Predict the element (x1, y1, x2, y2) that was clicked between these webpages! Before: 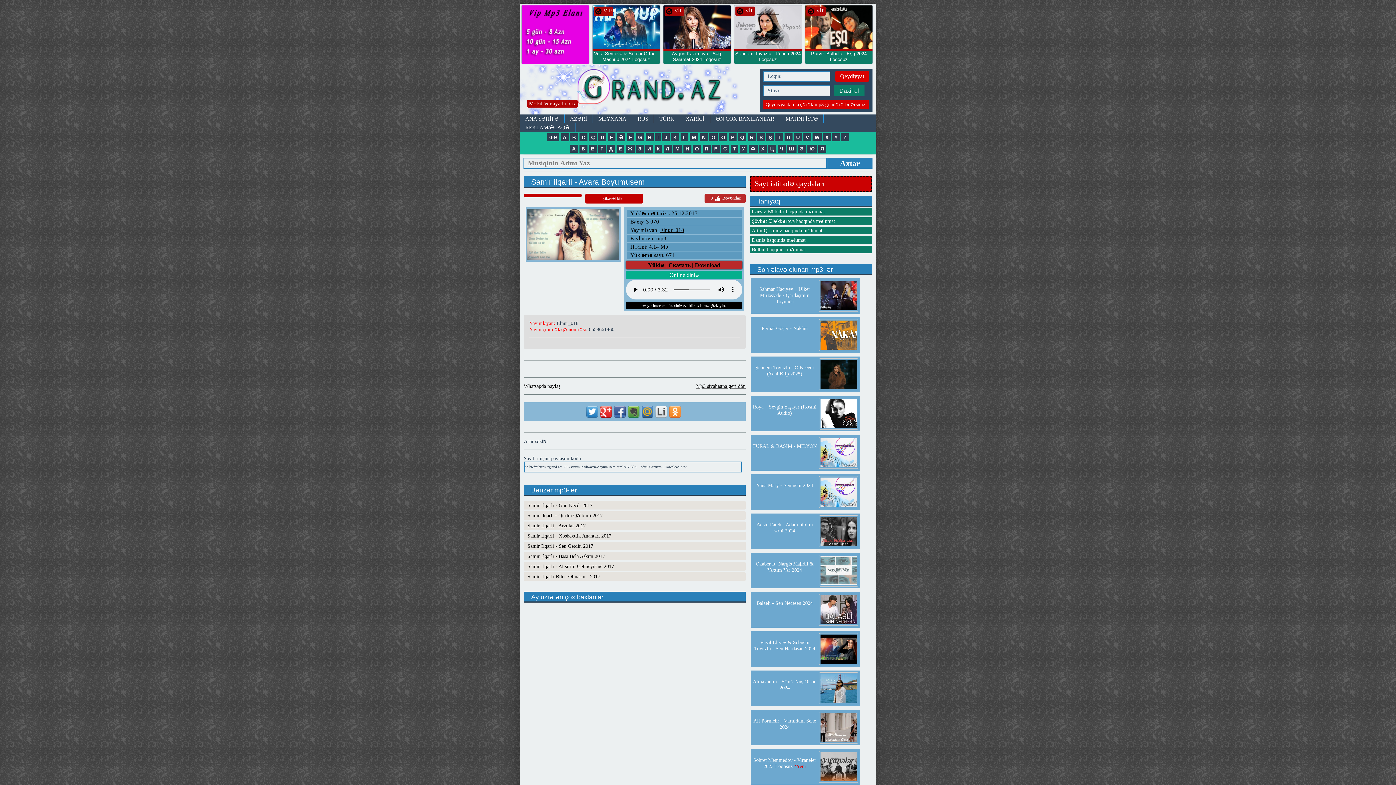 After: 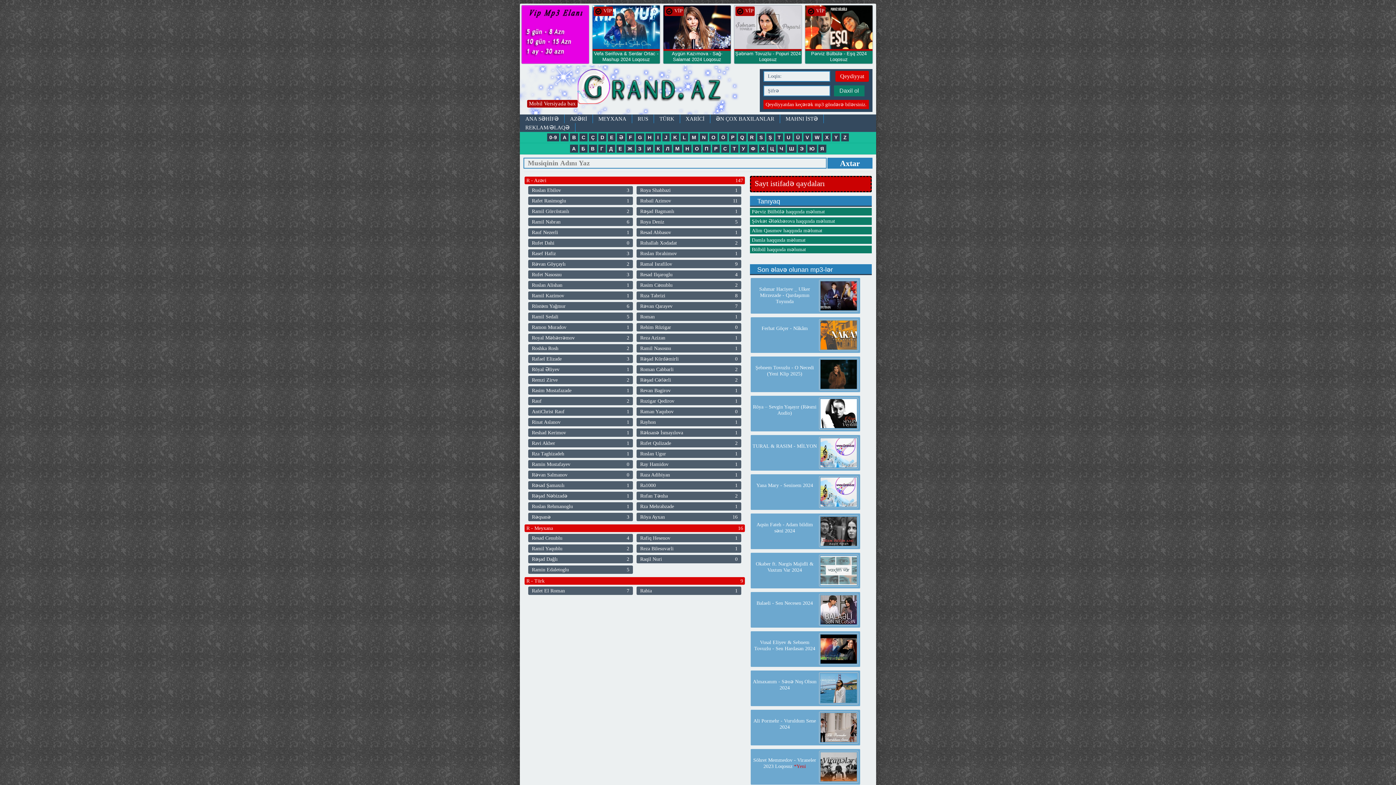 Action: label: R bbox: (748, 133, 756, 141)